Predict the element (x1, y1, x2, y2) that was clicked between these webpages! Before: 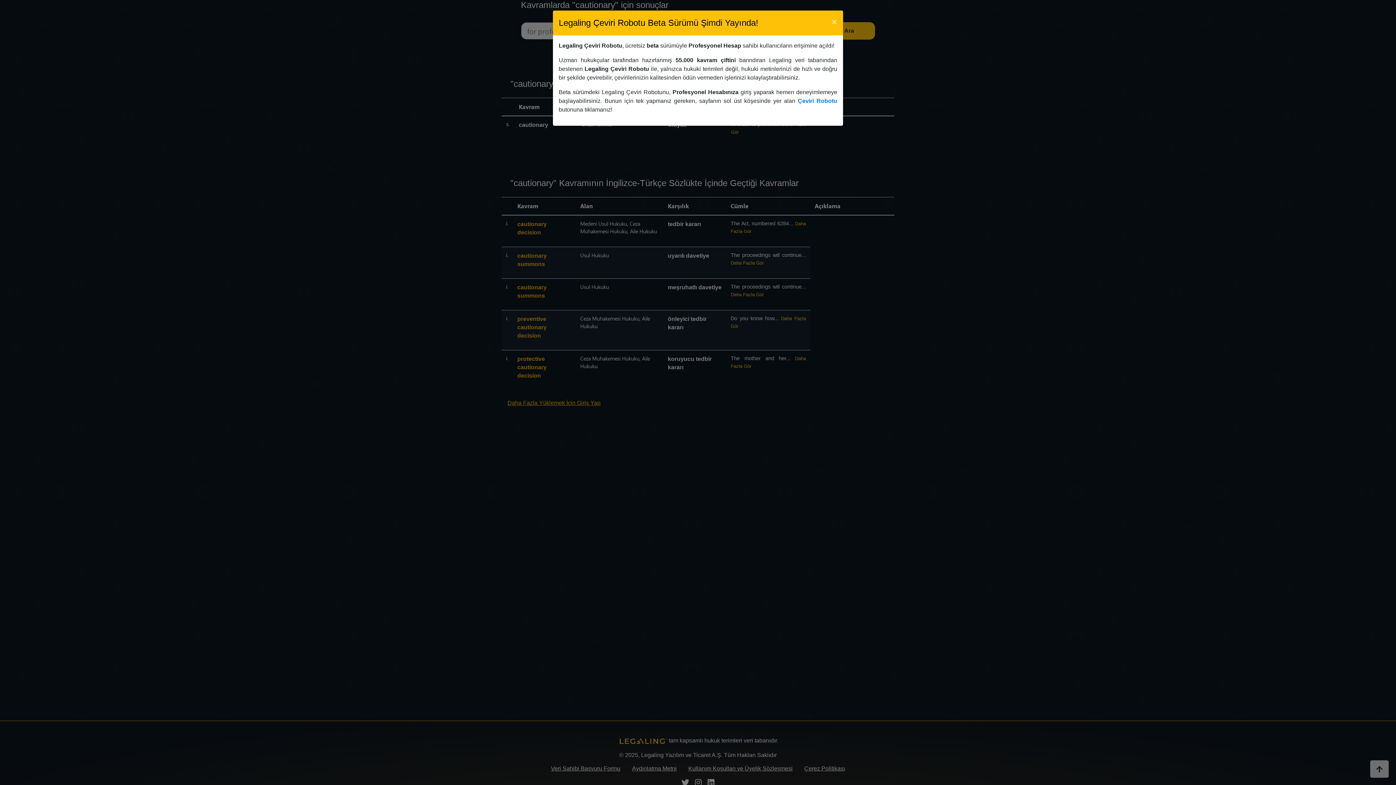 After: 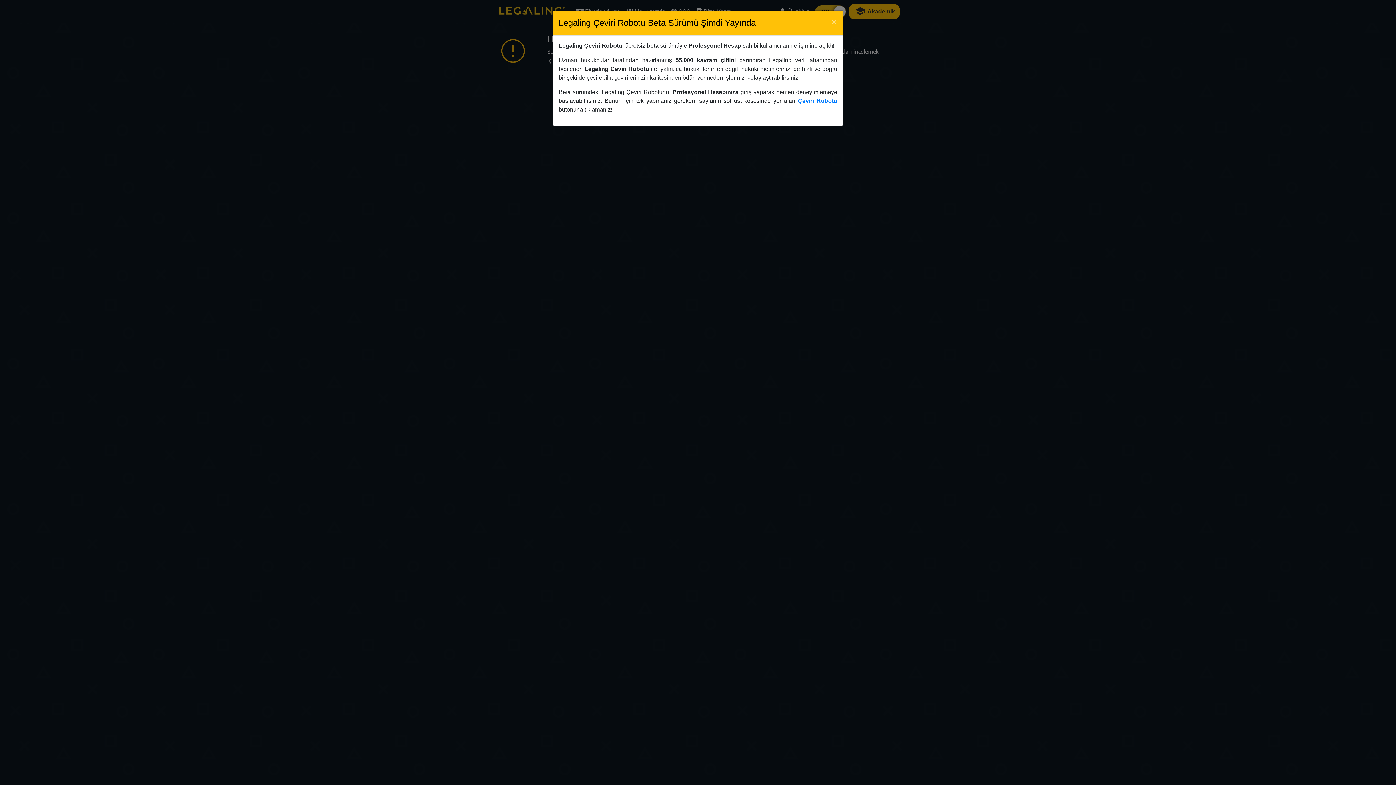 Action: label: Çeviri Robotu bbox: (798, 97, 837, 104)